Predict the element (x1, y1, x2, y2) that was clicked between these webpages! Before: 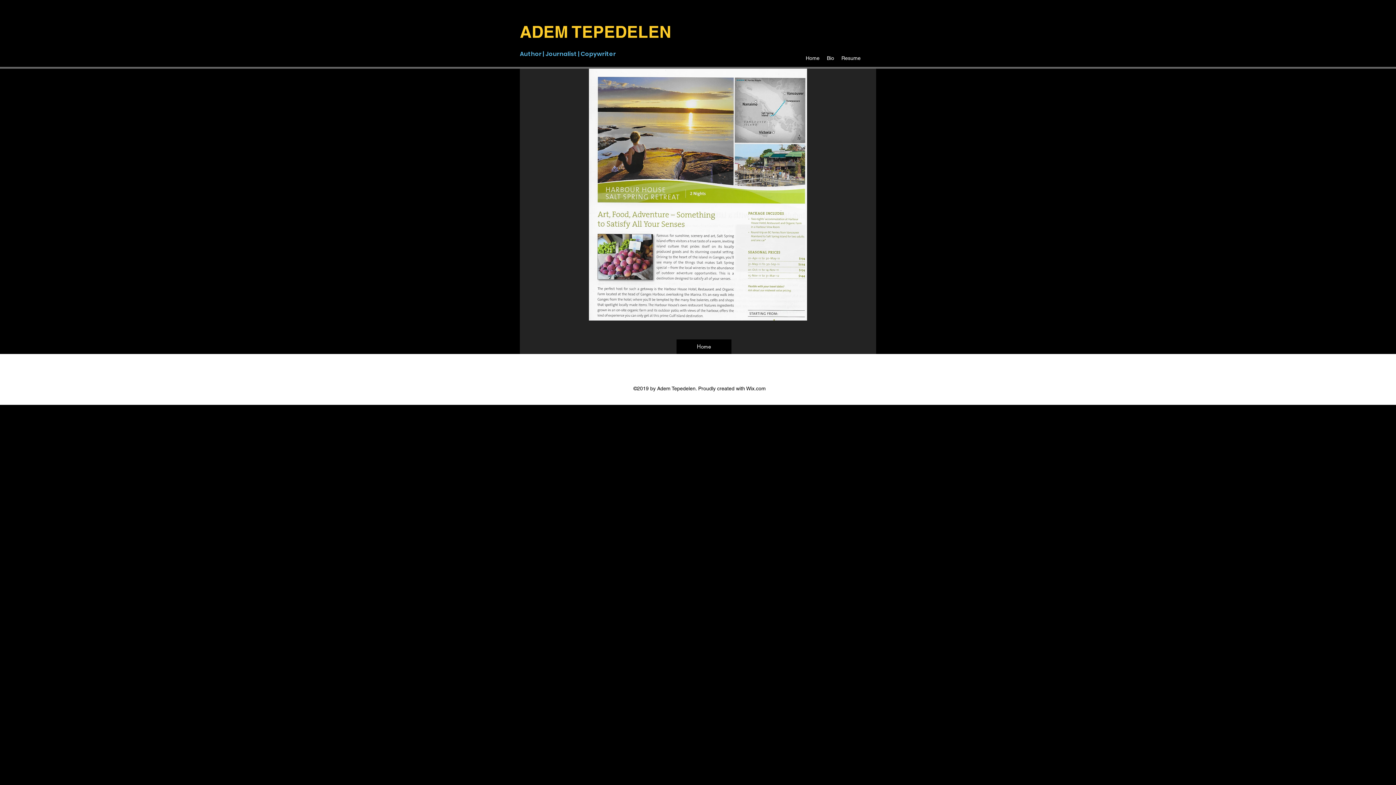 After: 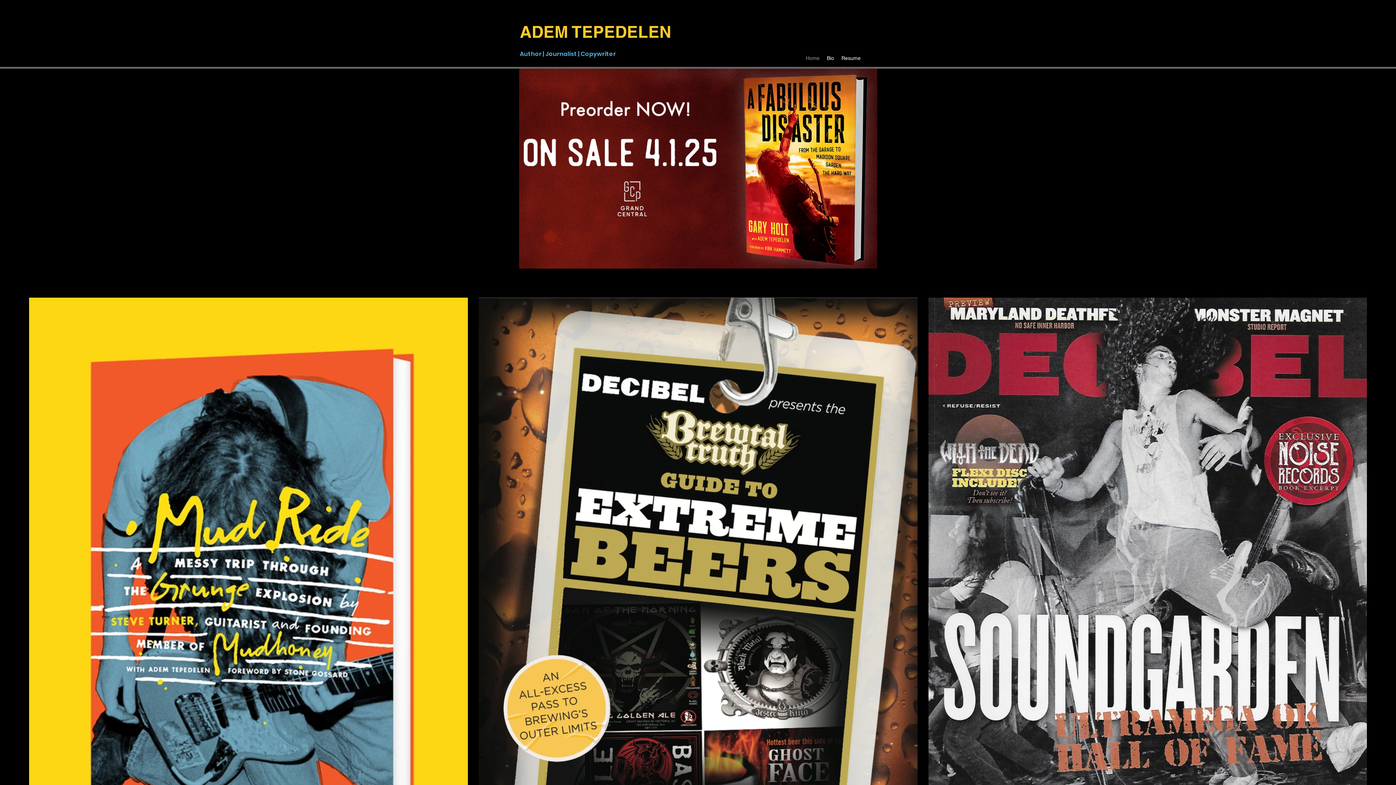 Action: label: Home bbox: (676, 339, 731, 354)